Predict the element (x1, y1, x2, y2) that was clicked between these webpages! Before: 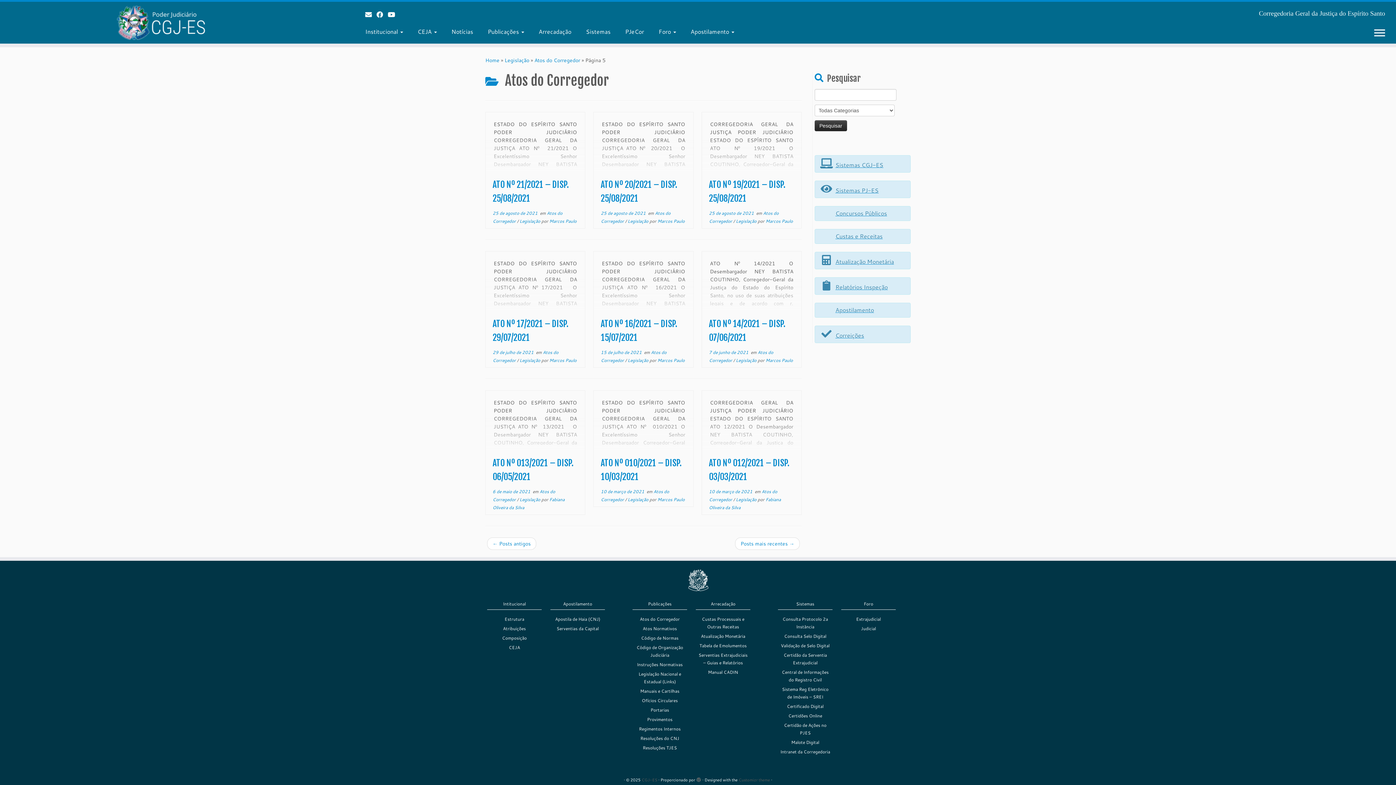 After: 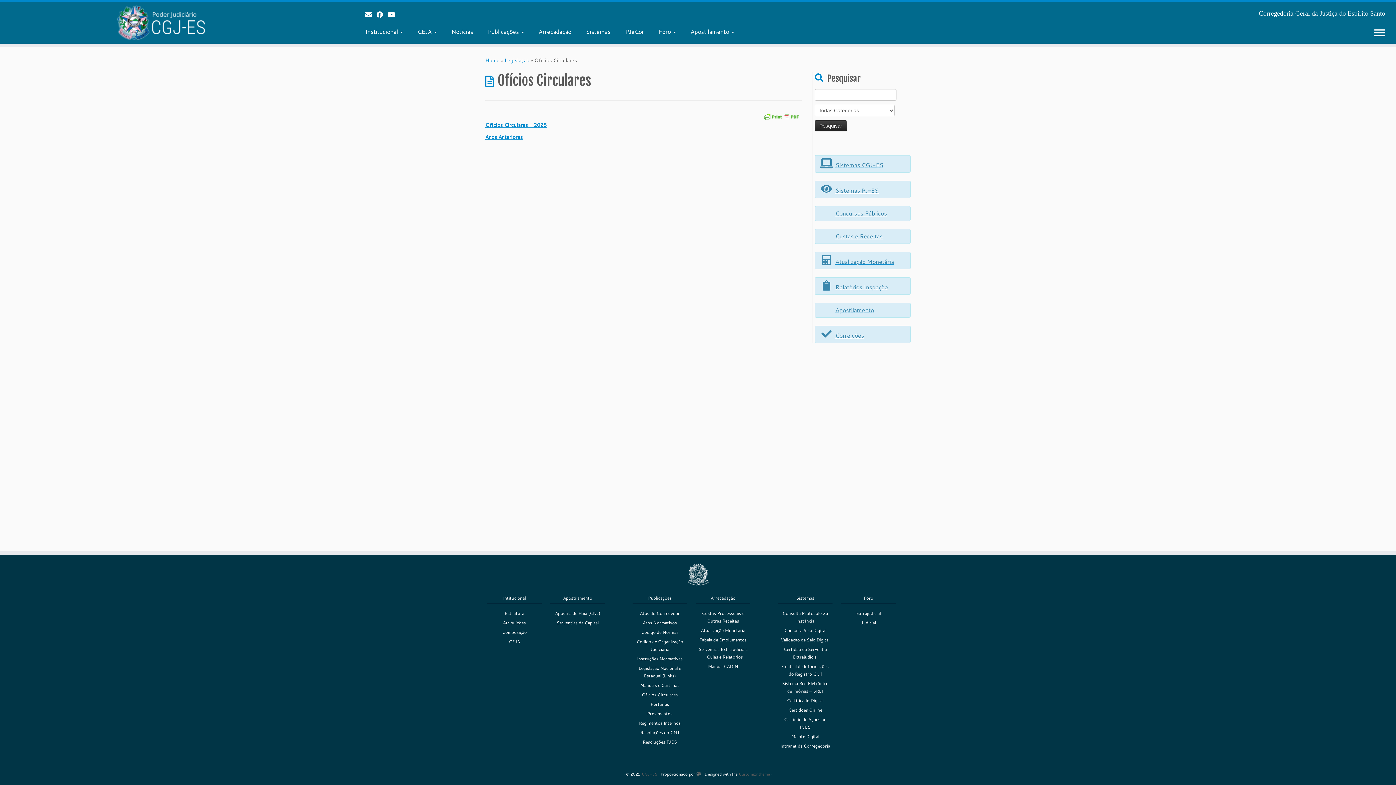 Action: bbox: (634, 697, 685, 706) label: Ofícios Circulares